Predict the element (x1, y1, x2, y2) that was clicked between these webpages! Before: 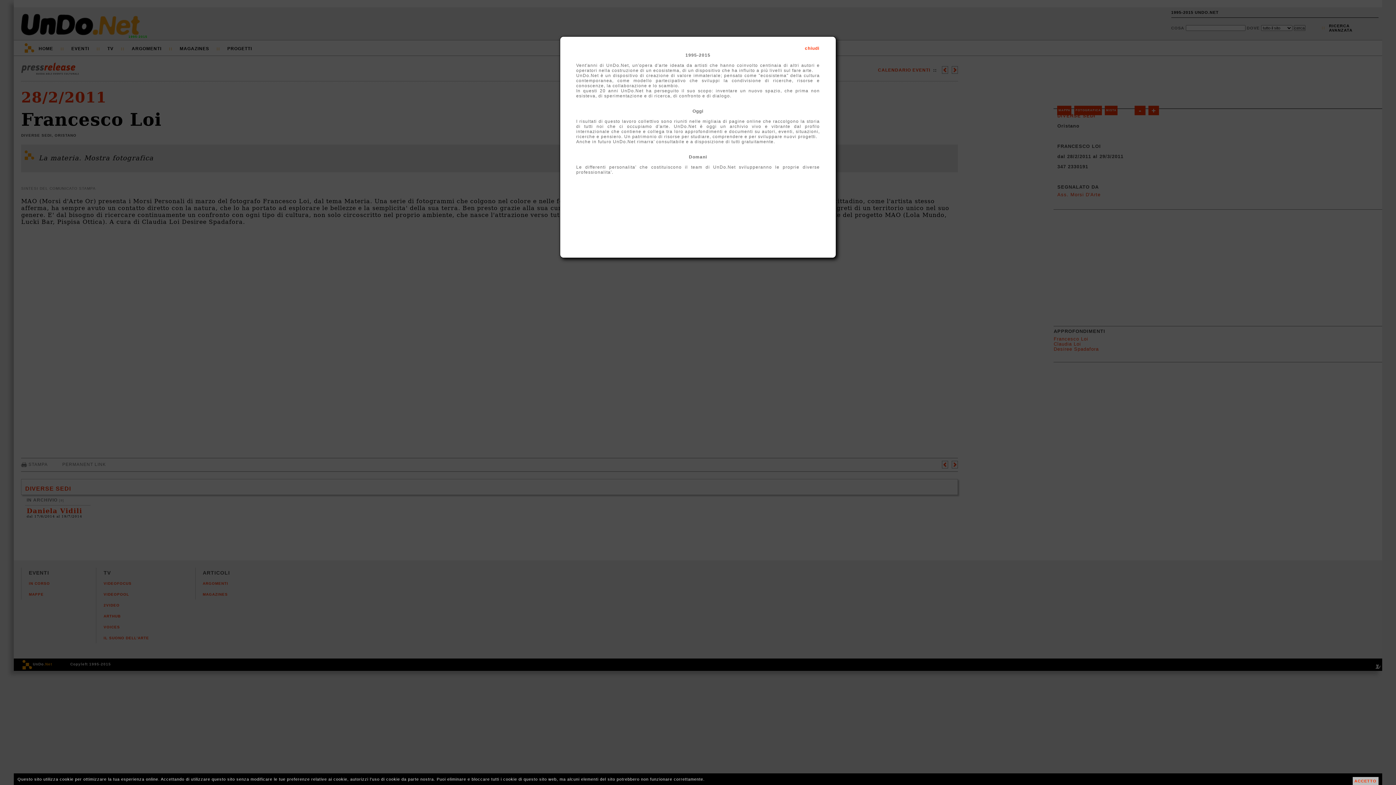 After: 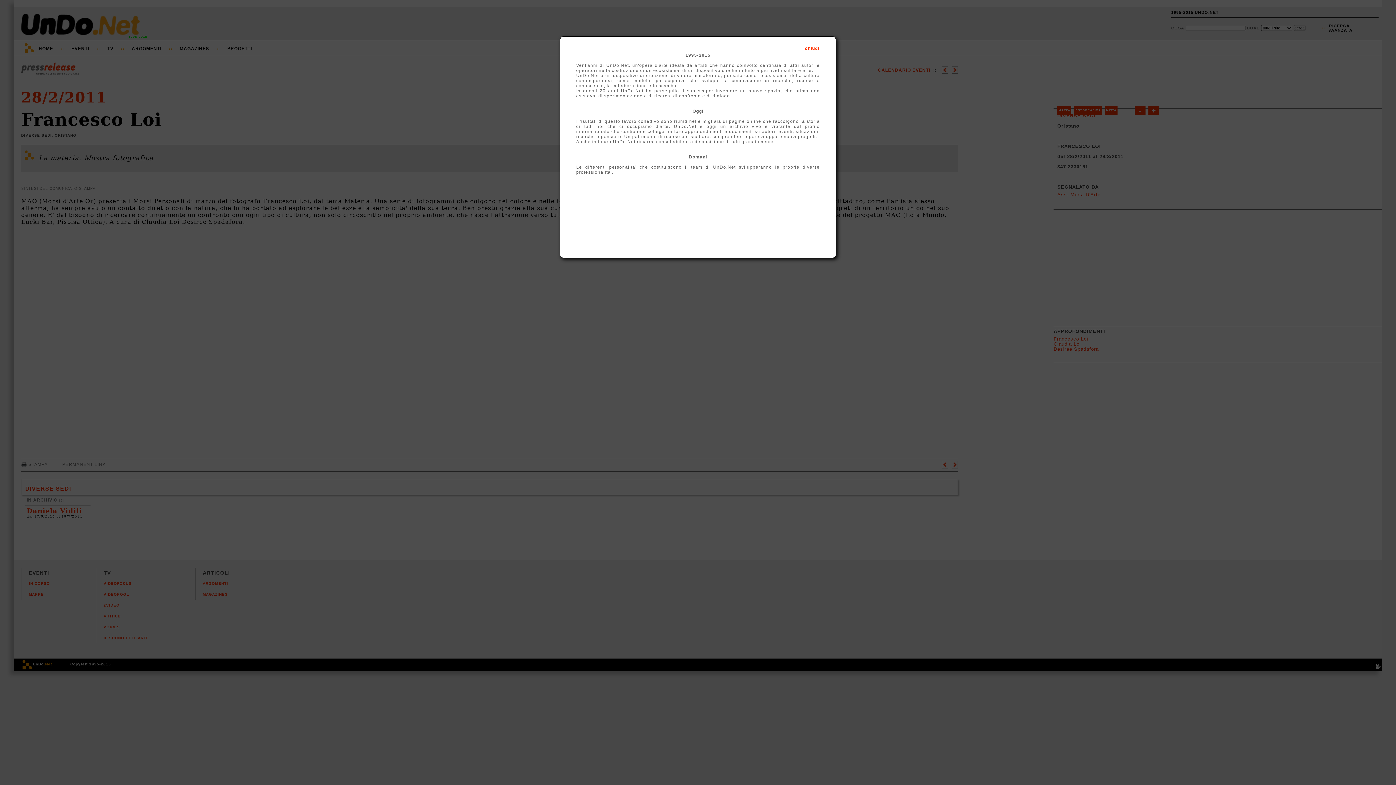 Action: bbox: (1352, 777, 1378, 785) label: ACCETTO